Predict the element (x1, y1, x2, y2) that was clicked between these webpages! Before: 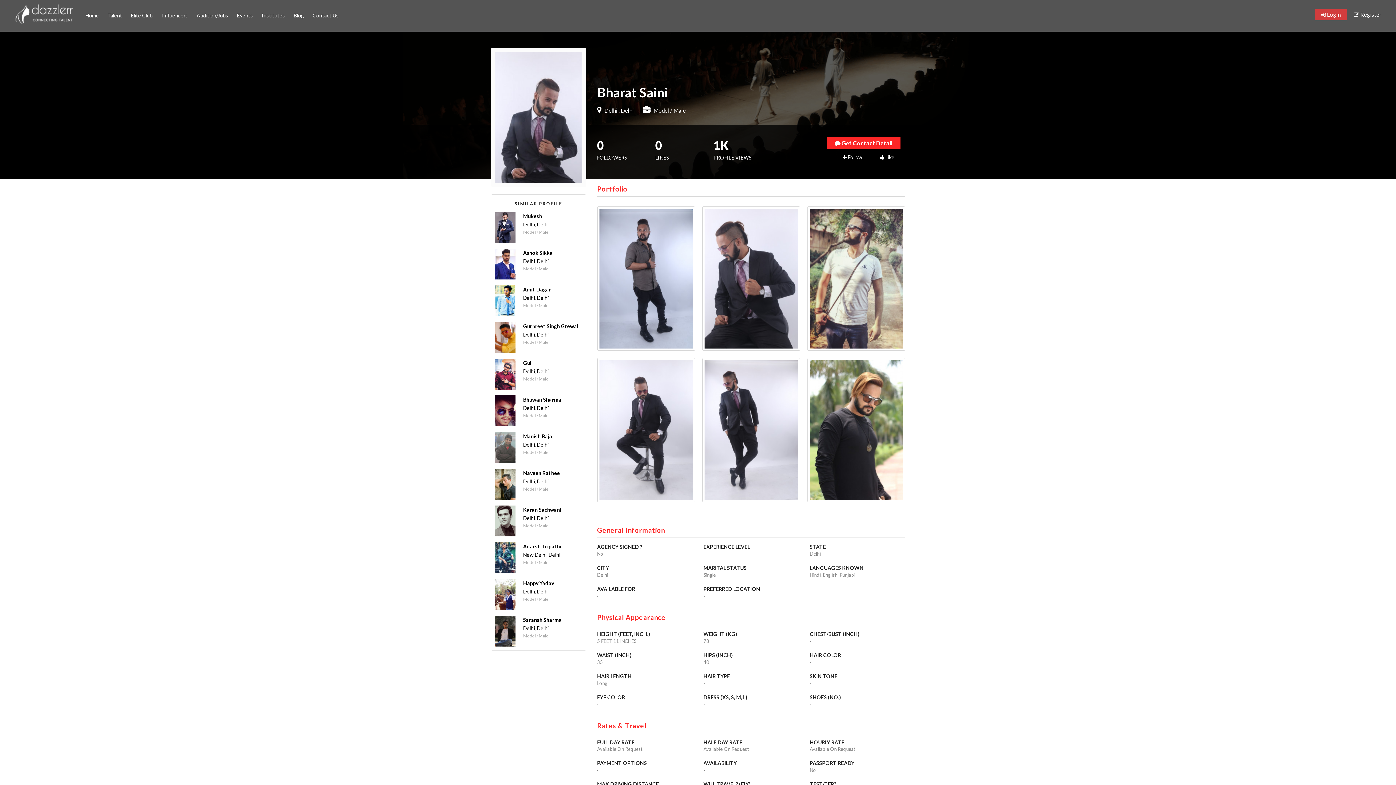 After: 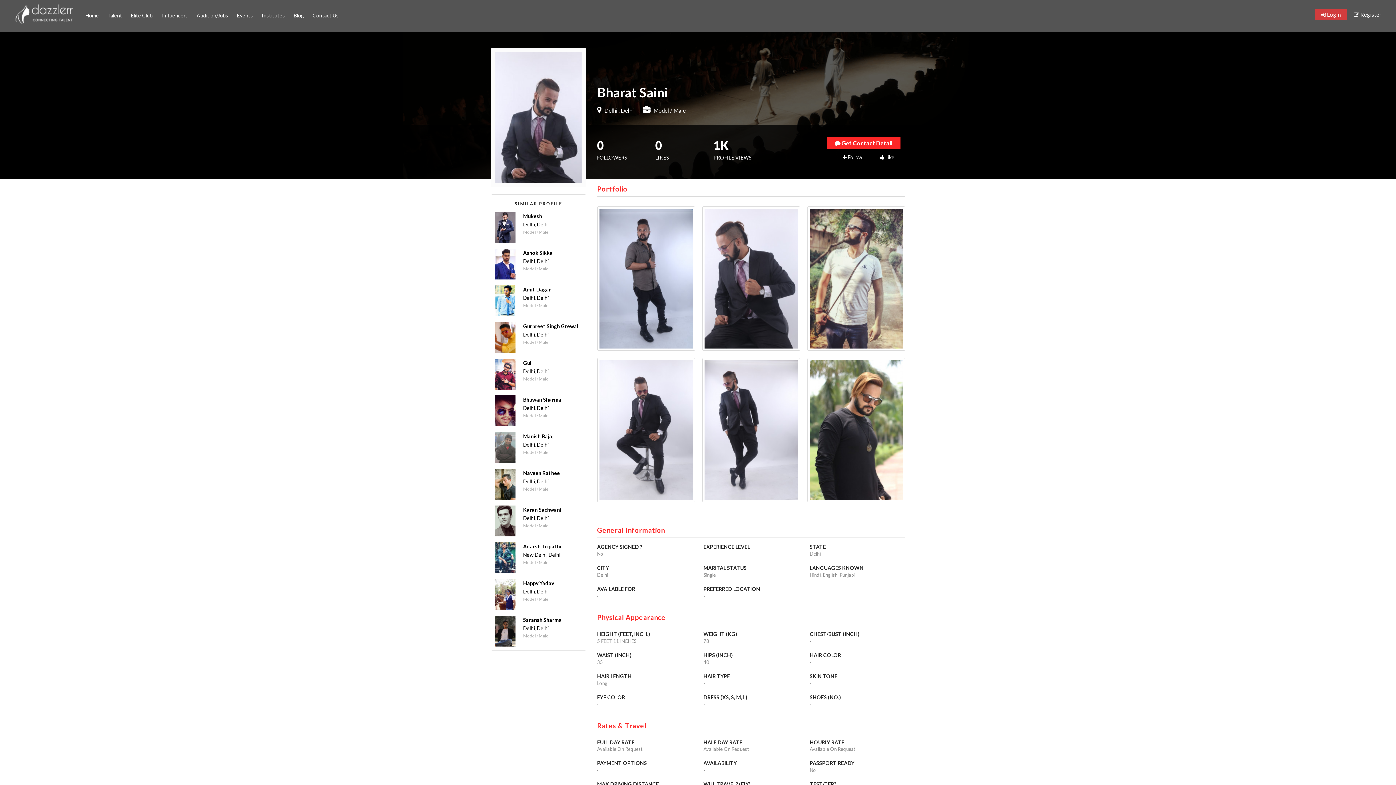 Action: label: 0
FOLLOWERS bbox: (597, 141, 627, 162)